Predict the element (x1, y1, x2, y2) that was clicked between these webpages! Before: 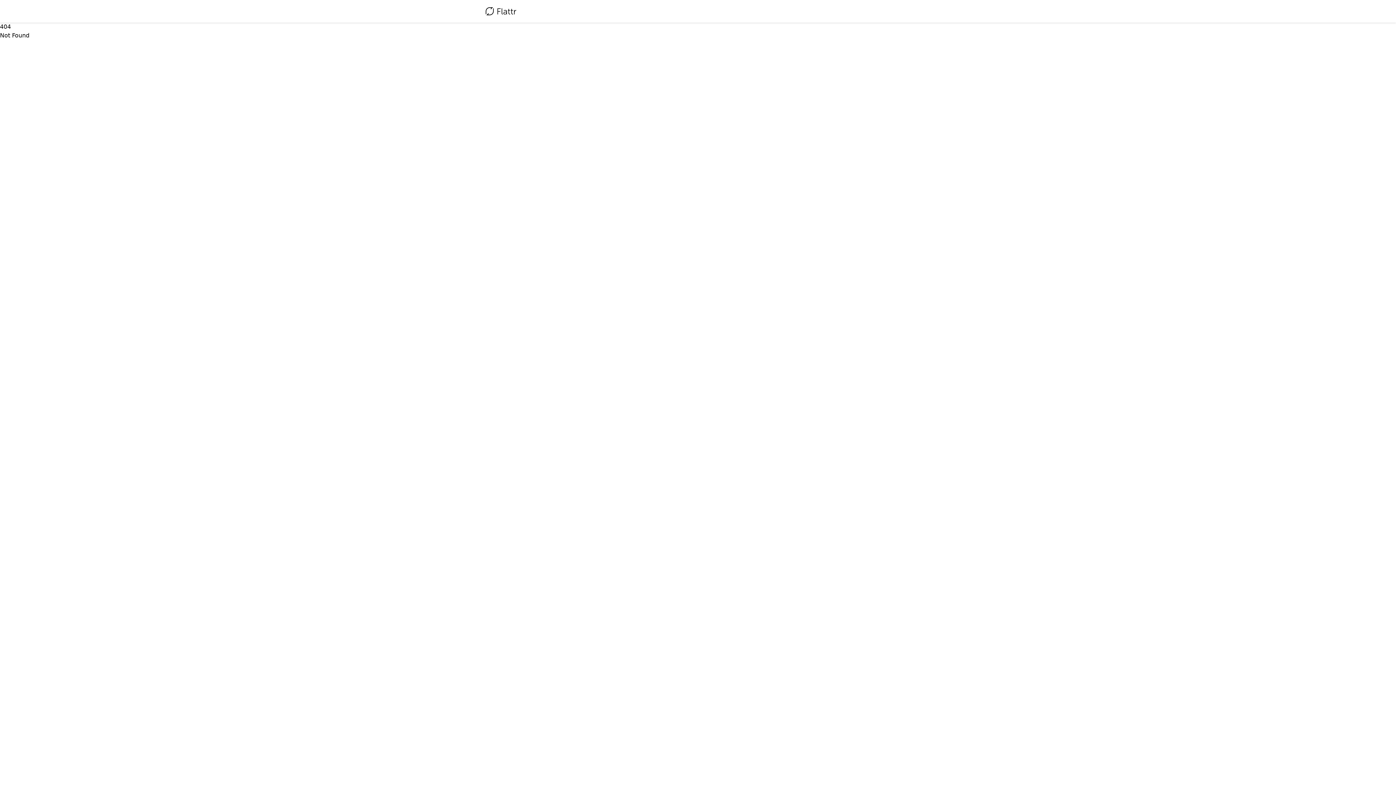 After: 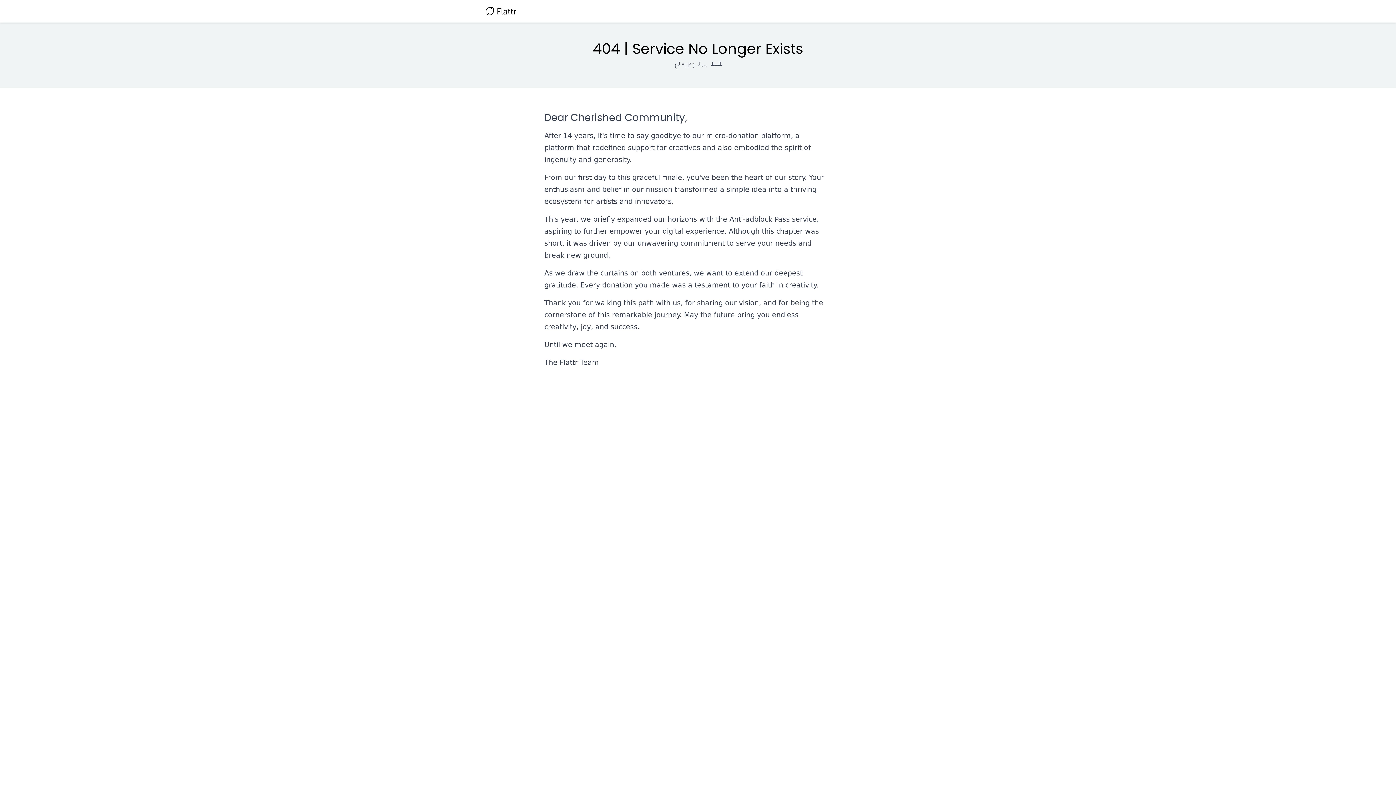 Action: bbox: (485, 4, 516, 18)